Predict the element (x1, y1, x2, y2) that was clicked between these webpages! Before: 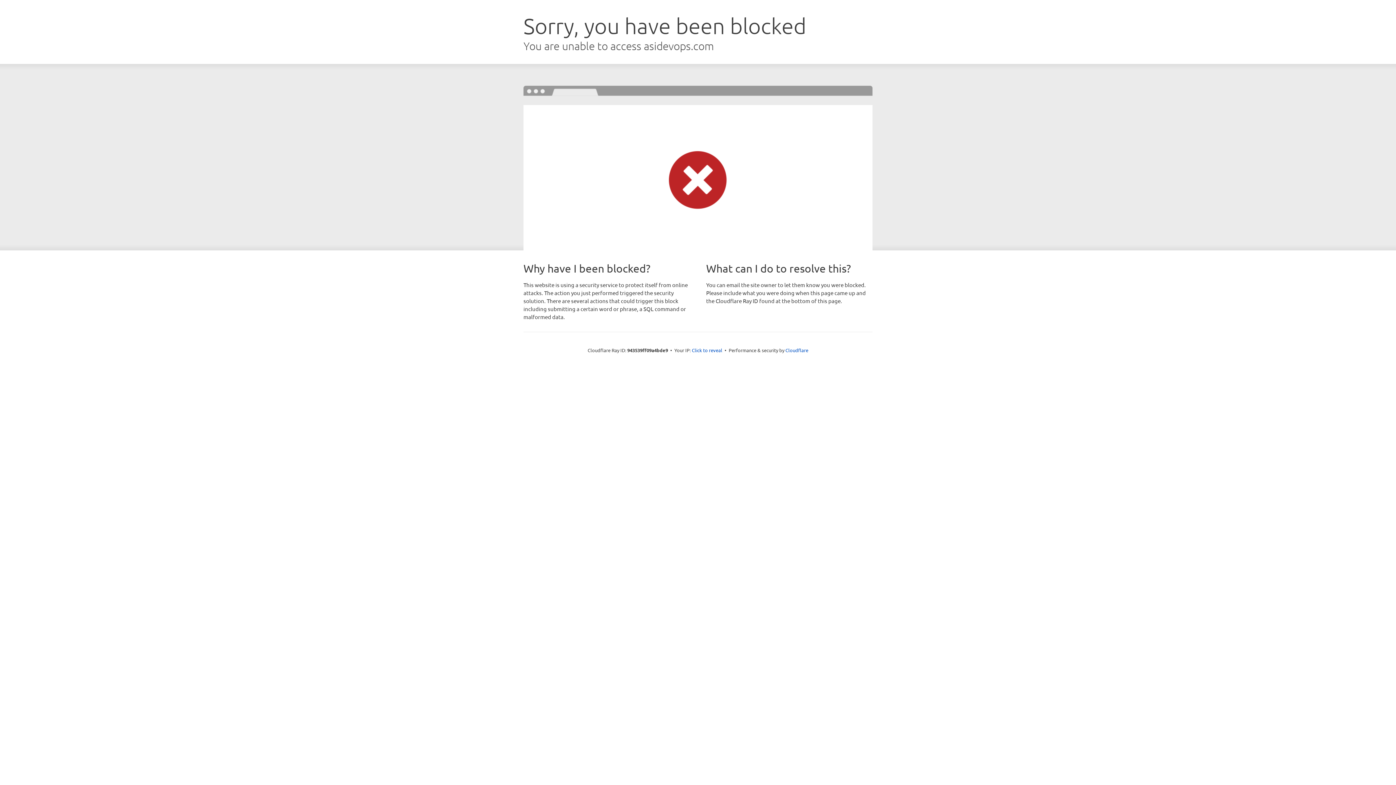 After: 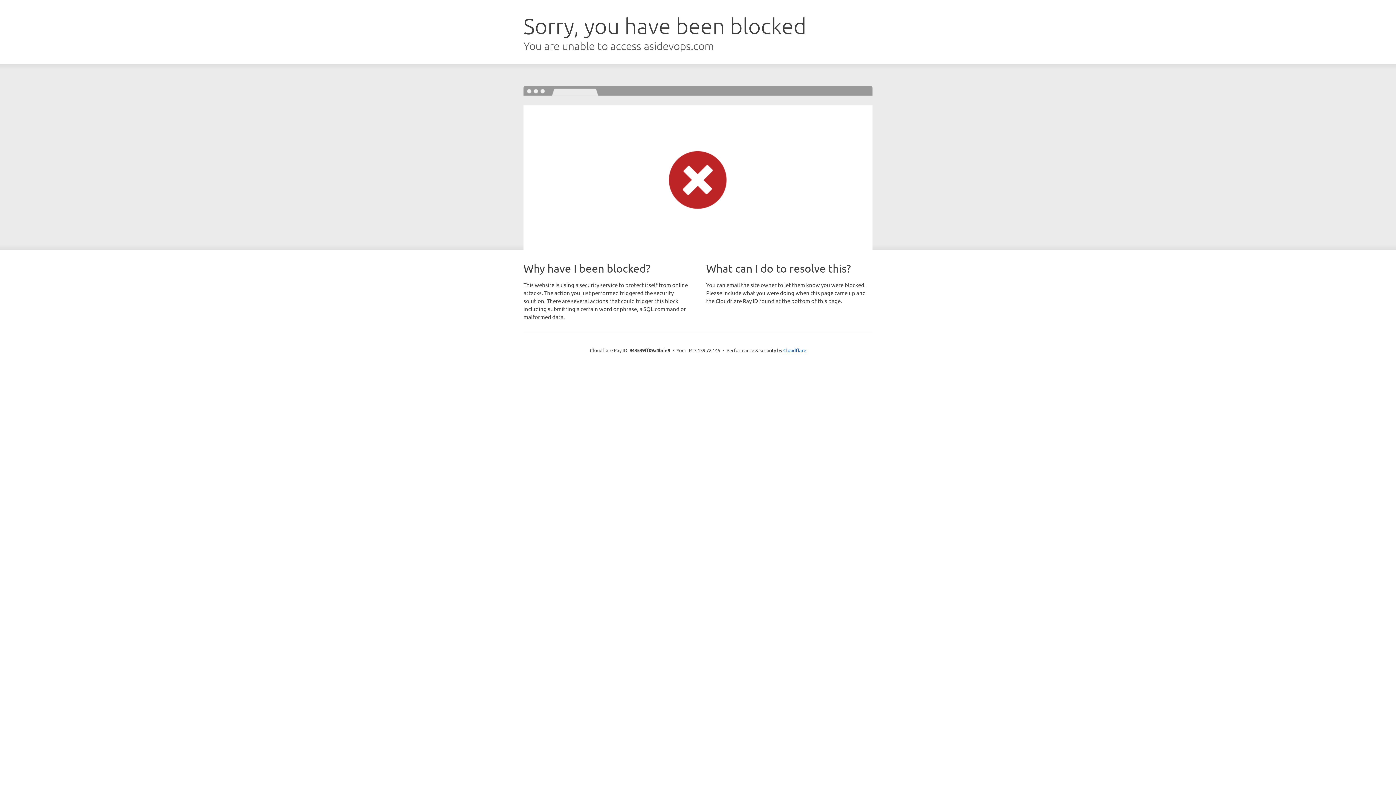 Action: bbox: (692, 346, 722, 353) label: Click to reveal